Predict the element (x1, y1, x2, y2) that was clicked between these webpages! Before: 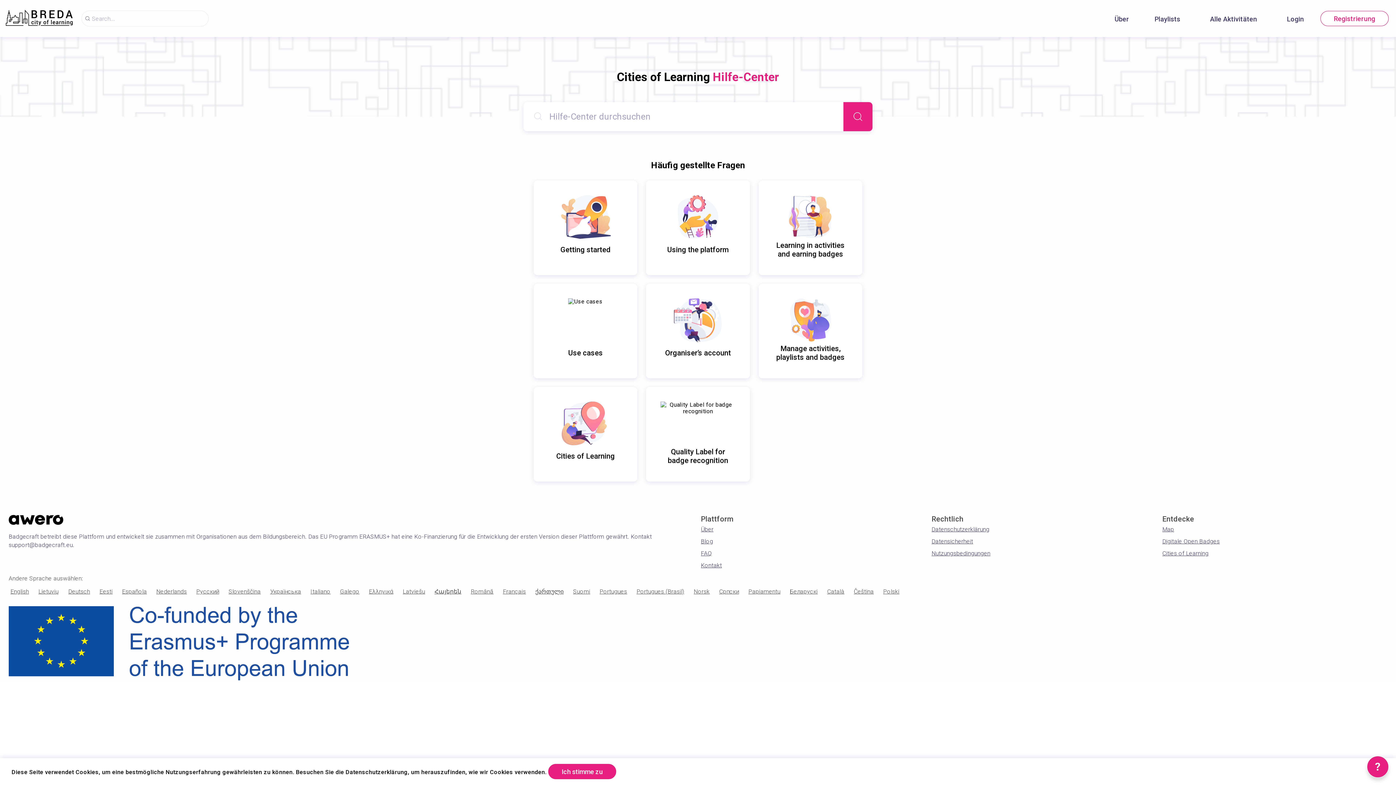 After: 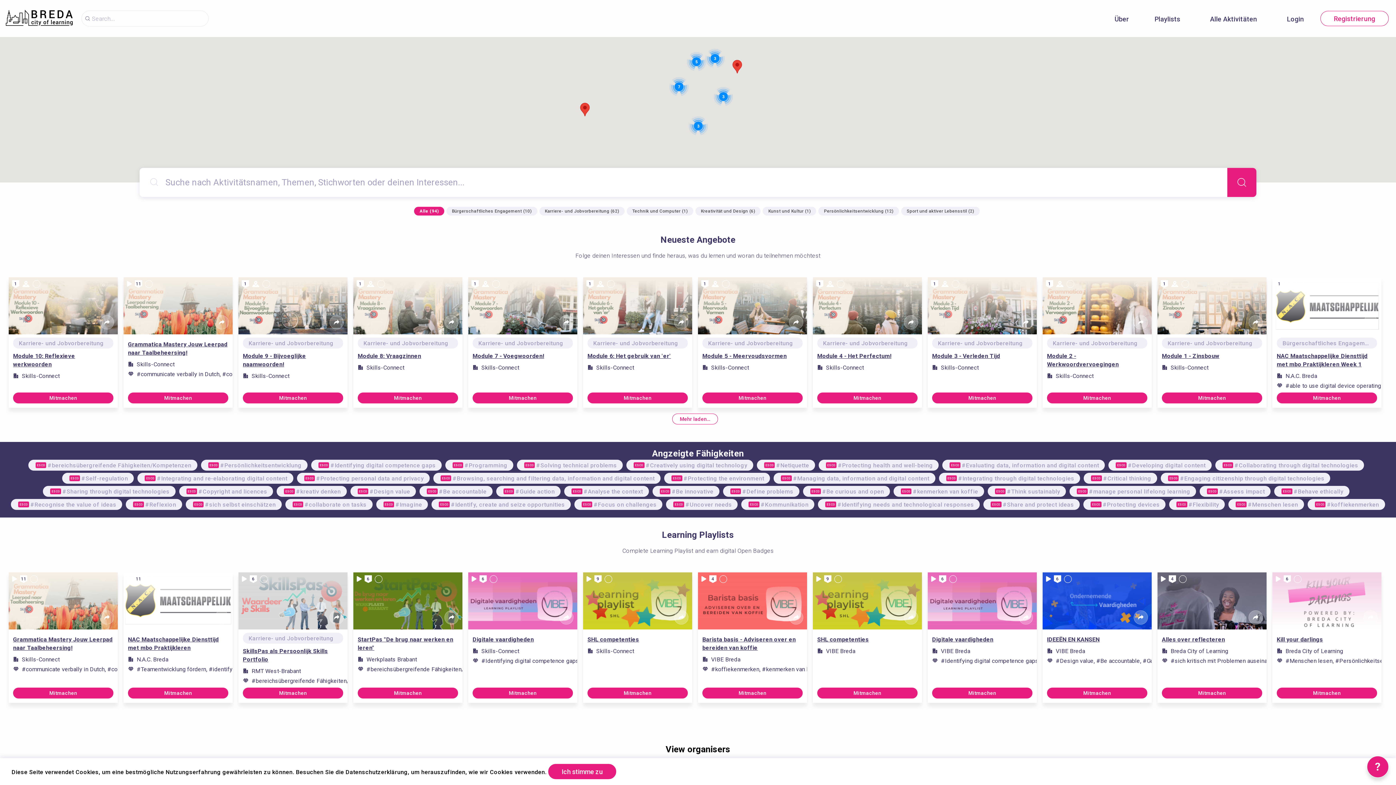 Action: label: Map bbox: (1162, 526, 1174, 533)